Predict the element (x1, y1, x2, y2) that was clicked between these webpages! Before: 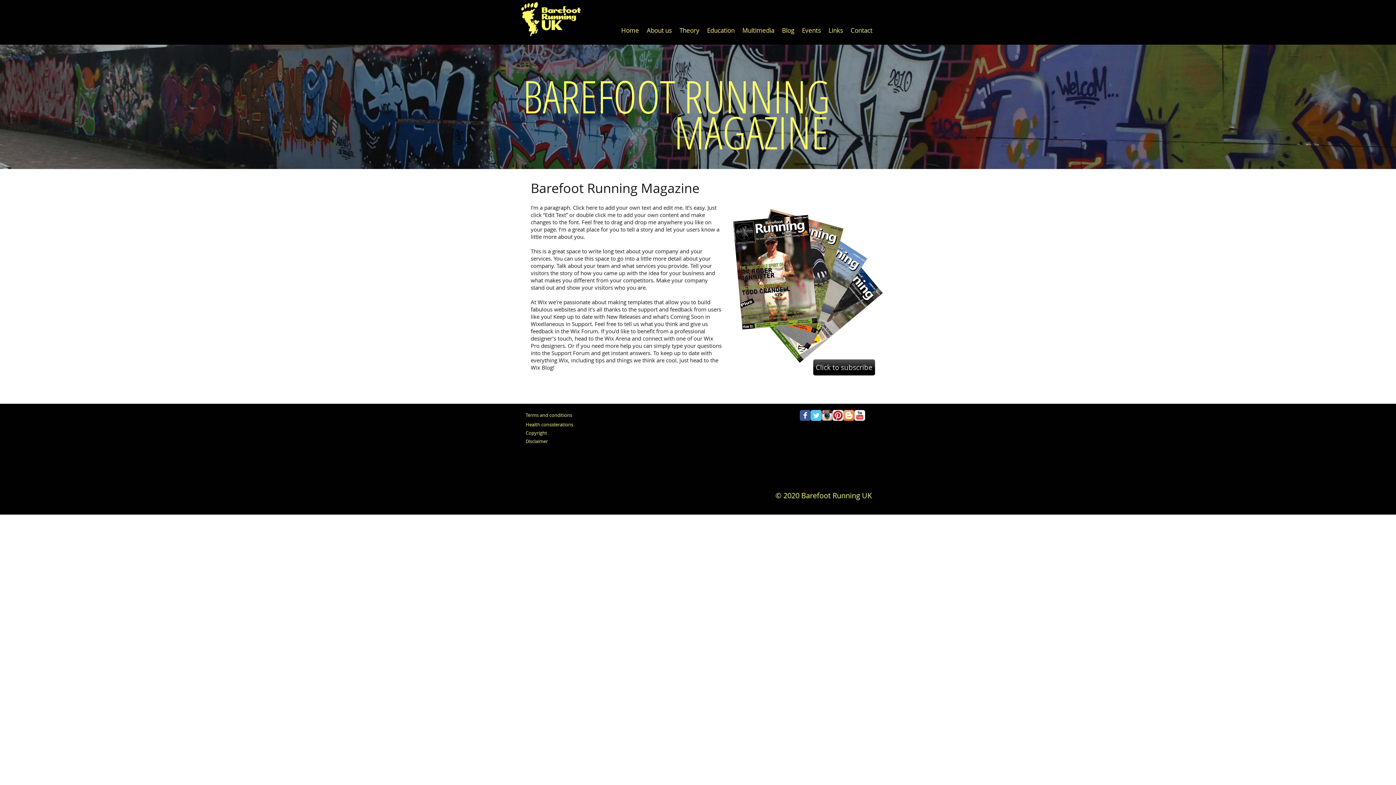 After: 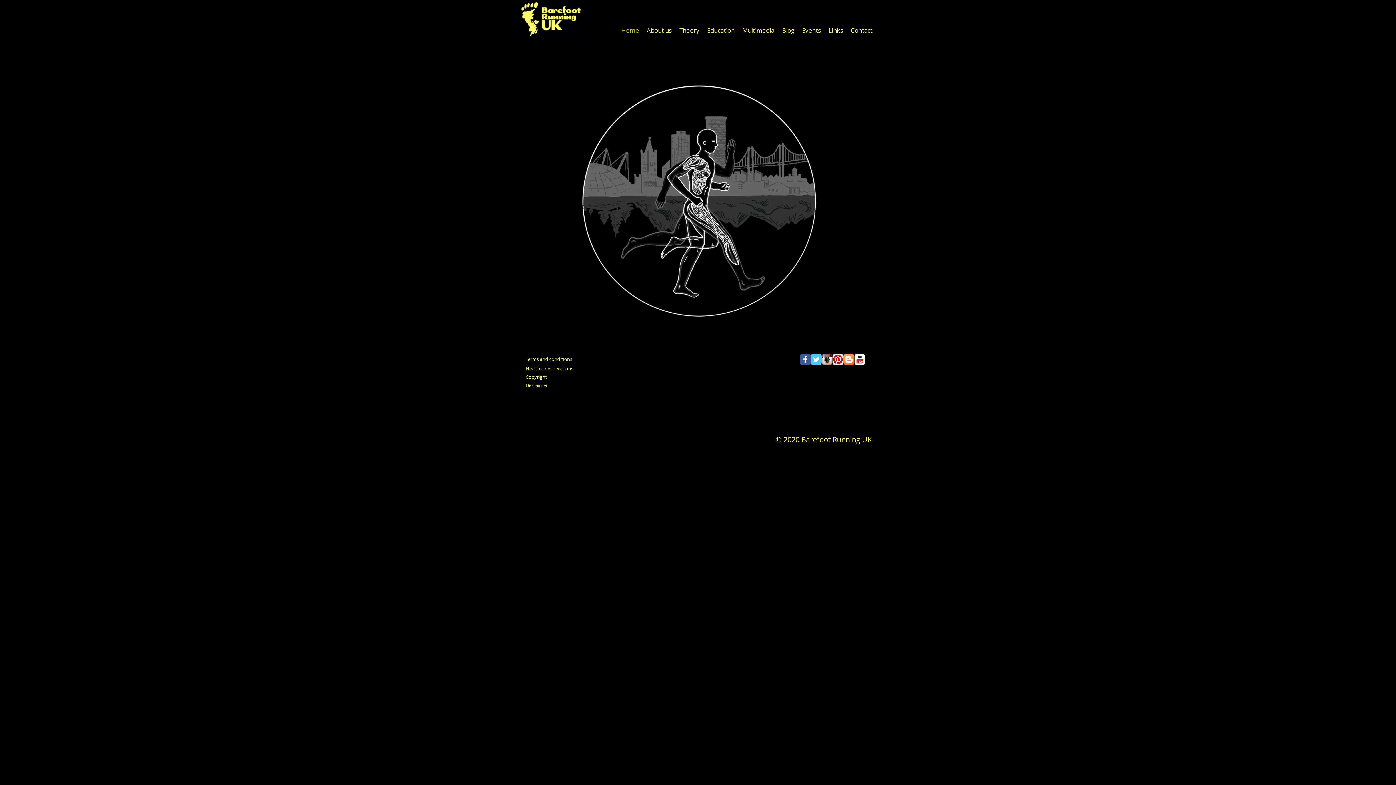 Action: label: Home bbox: (617, 26, 642, 34)